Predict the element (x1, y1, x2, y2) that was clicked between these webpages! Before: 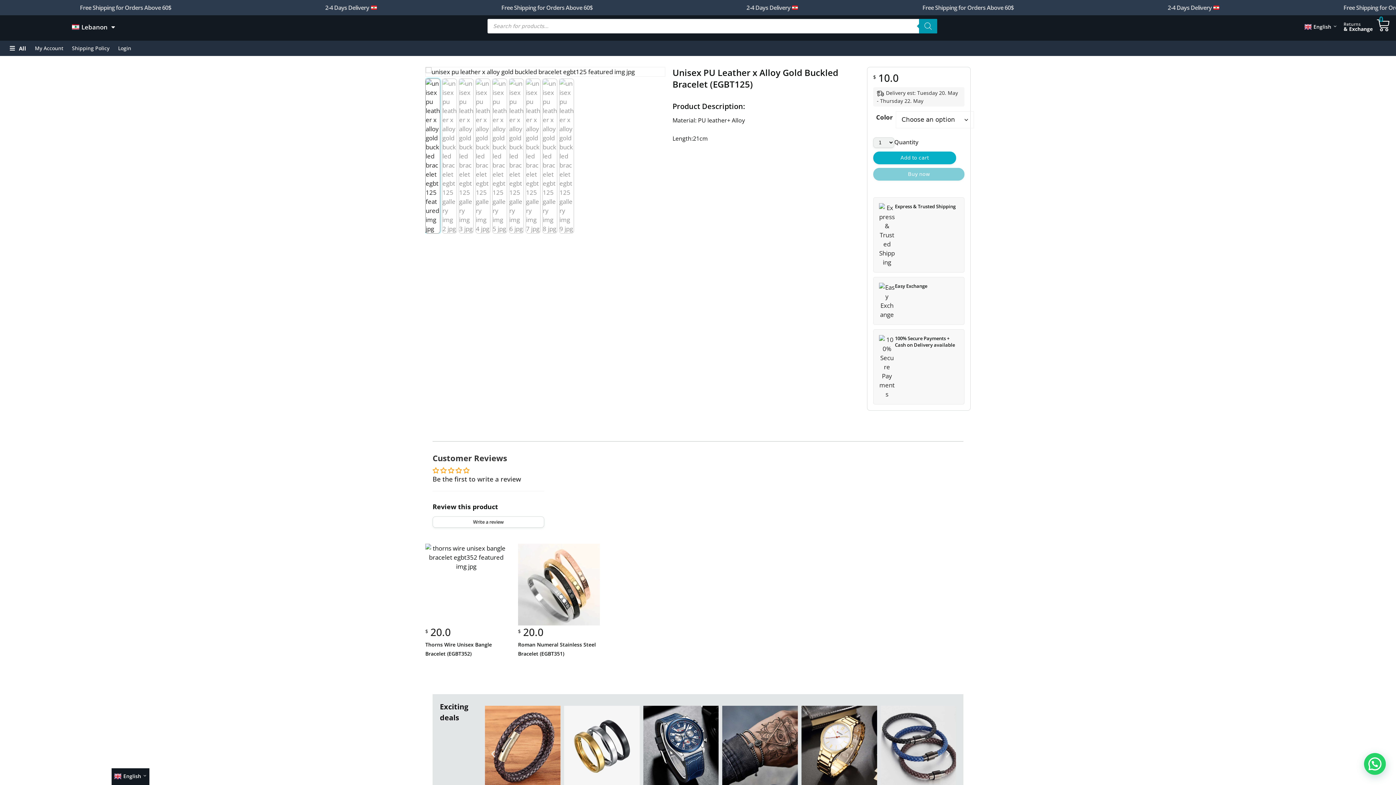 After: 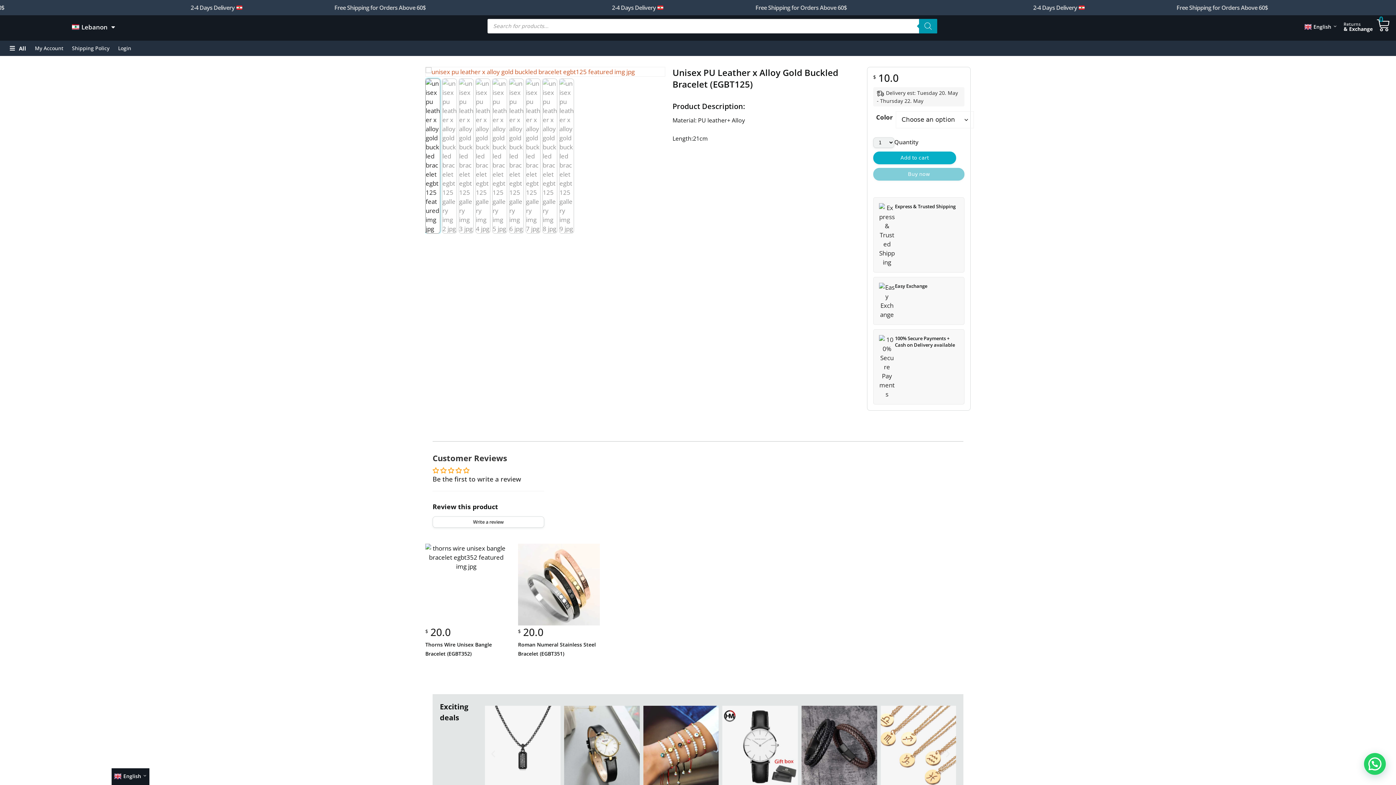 Action: bbox: (425, 67, 665, 76)